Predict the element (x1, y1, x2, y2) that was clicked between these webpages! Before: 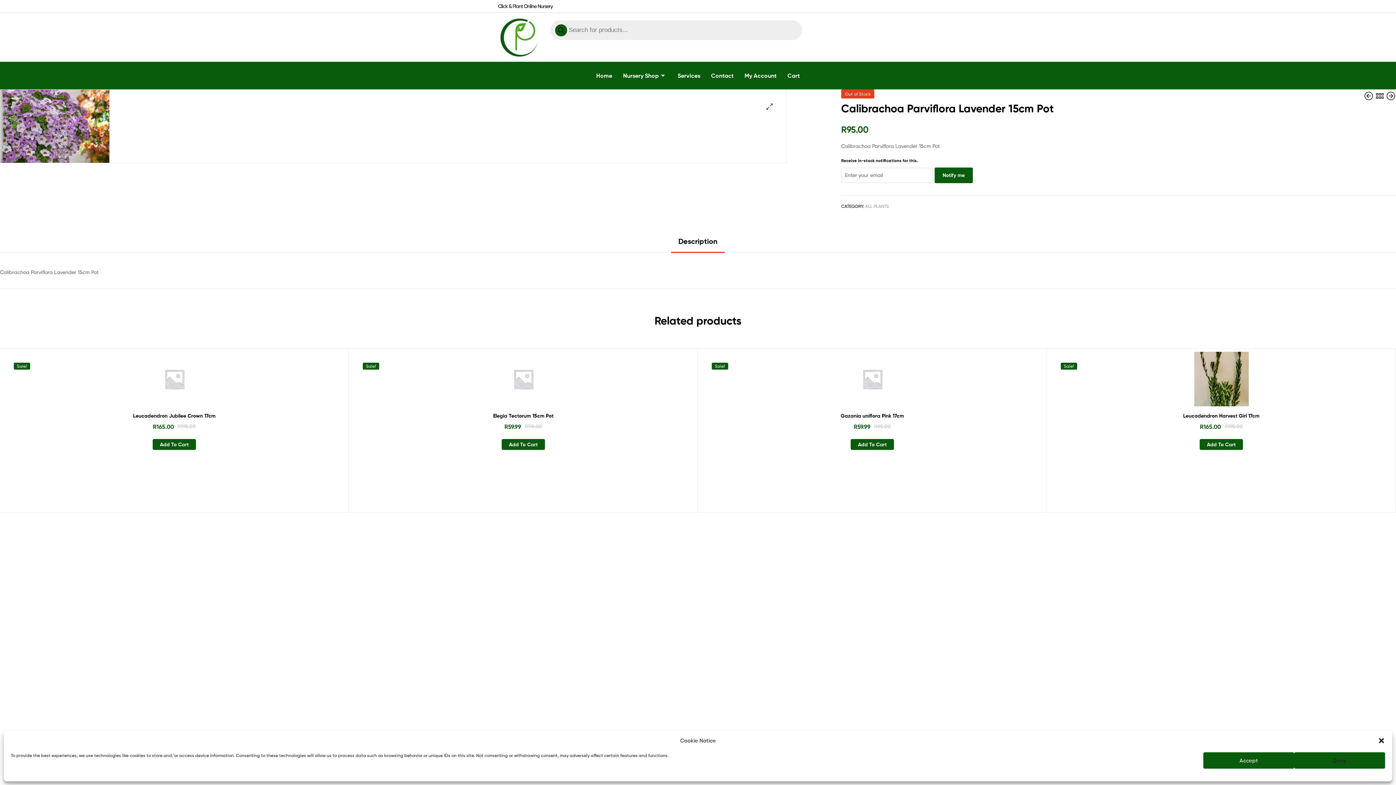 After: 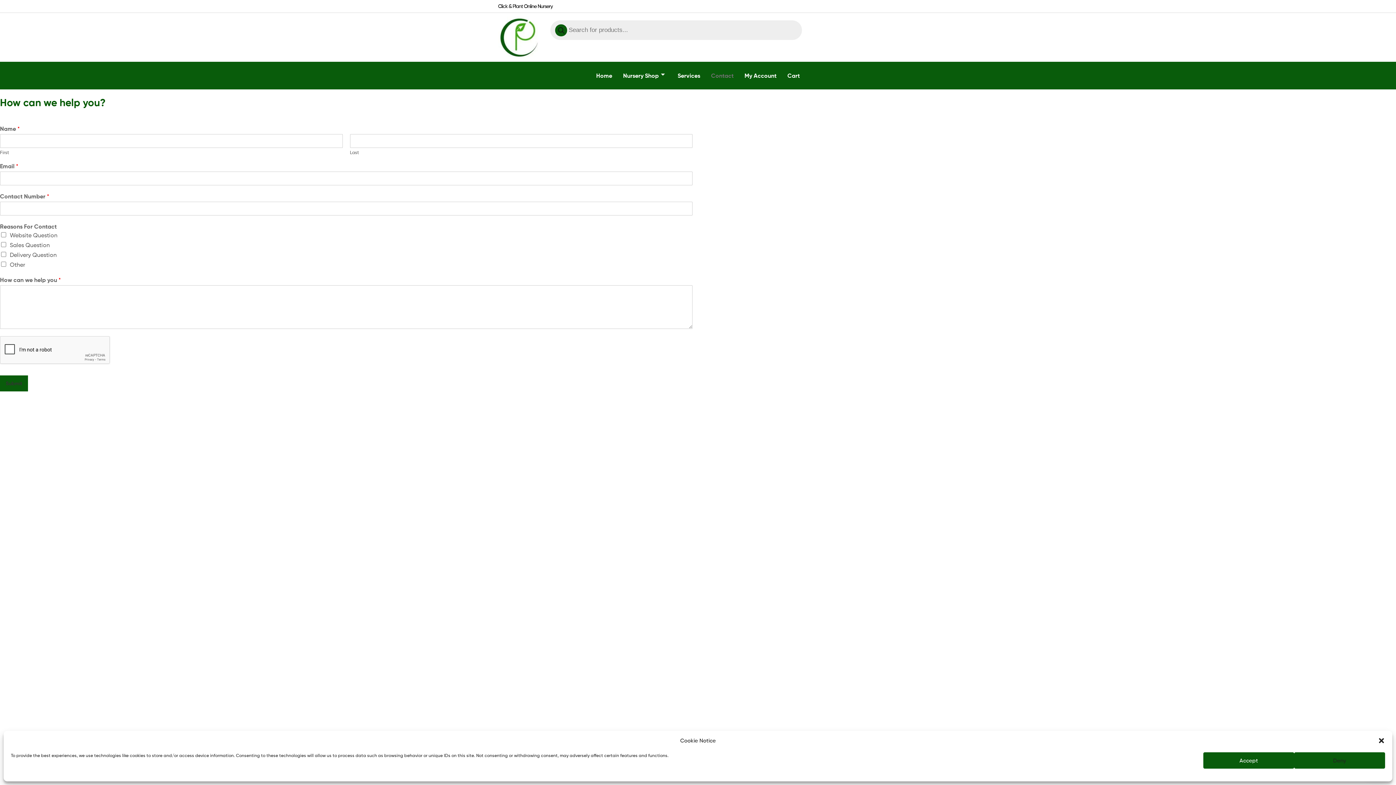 Action: bbox: (705, 68, 739, 83) label: Contact